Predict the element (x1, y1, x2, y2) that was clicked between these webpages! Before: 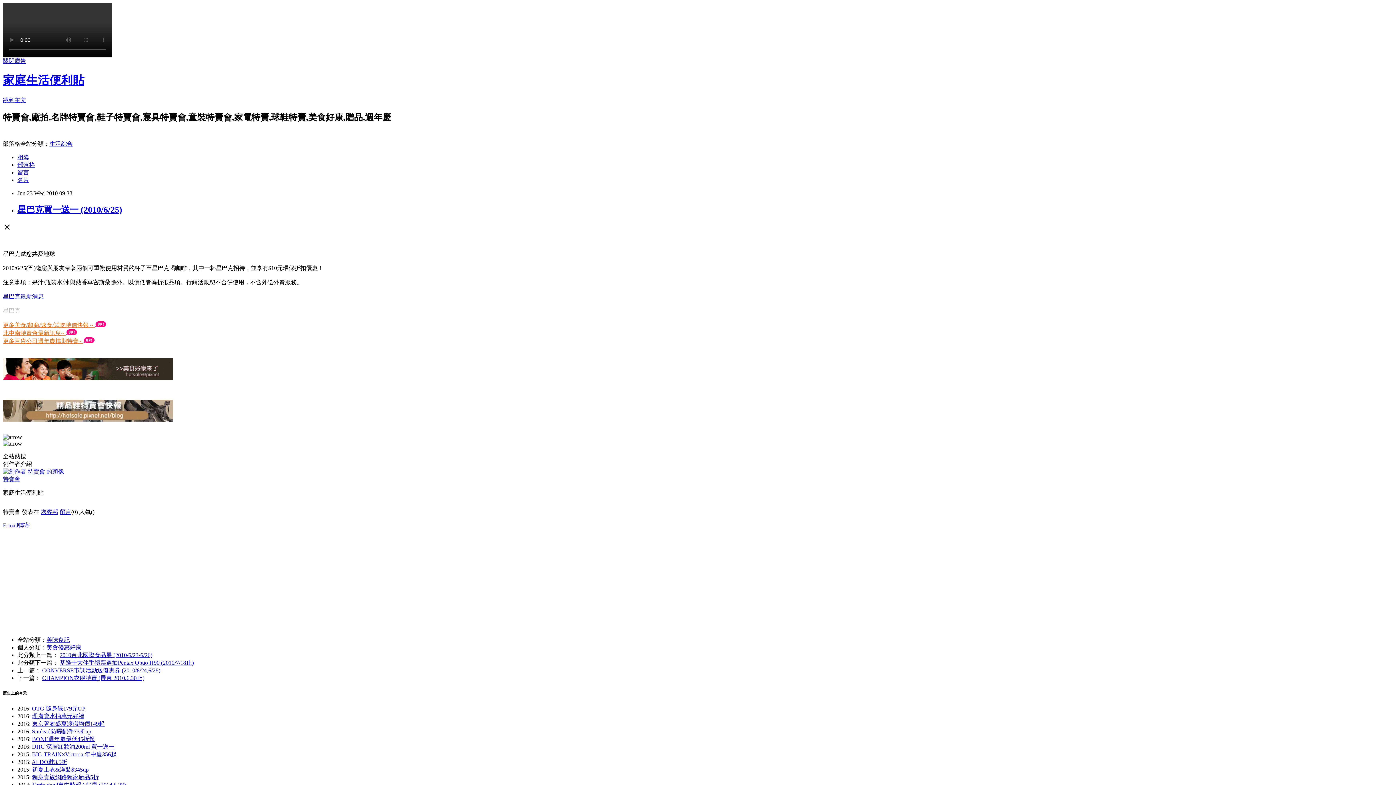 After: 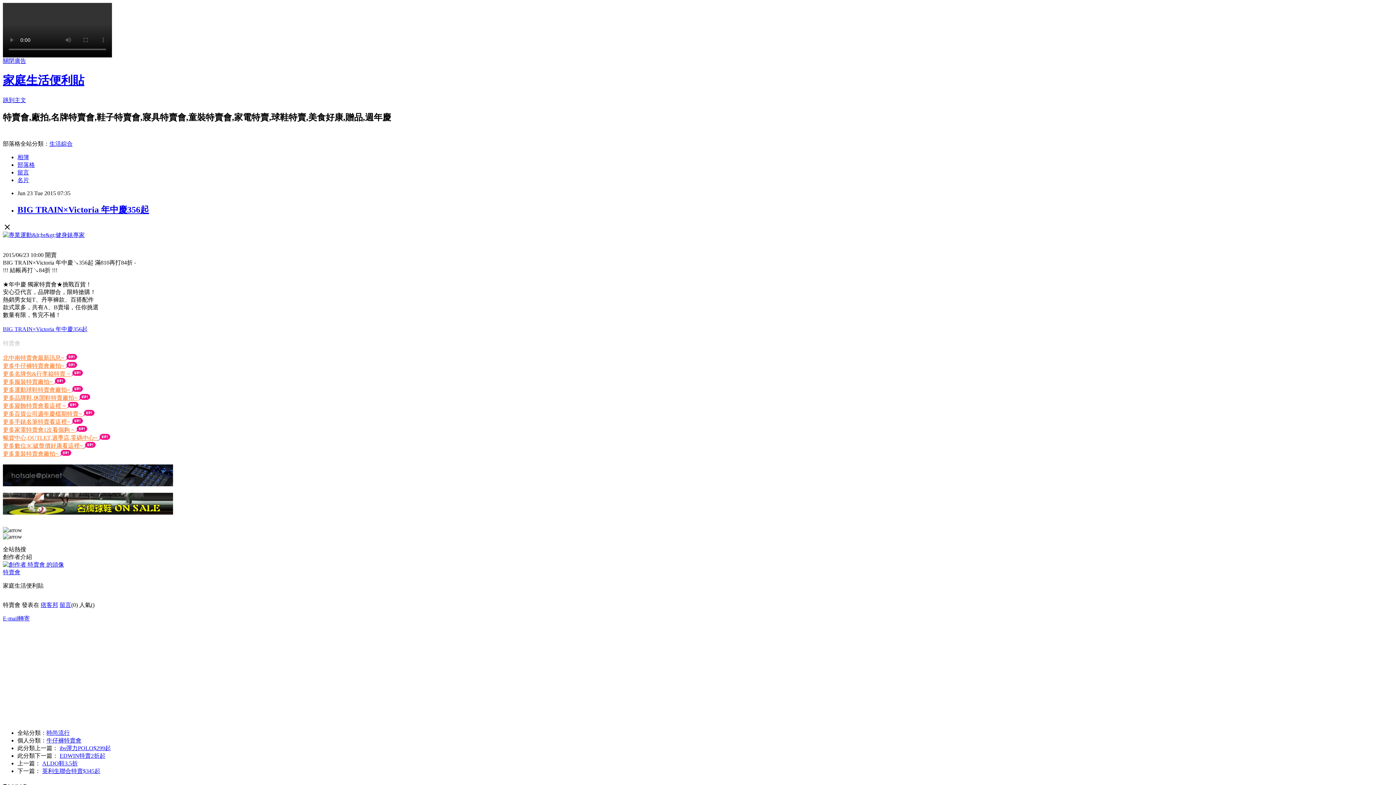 Action: bbox: (32, 751, 116, 757) label: BIG TRAIN×Victoria 年中慶356起